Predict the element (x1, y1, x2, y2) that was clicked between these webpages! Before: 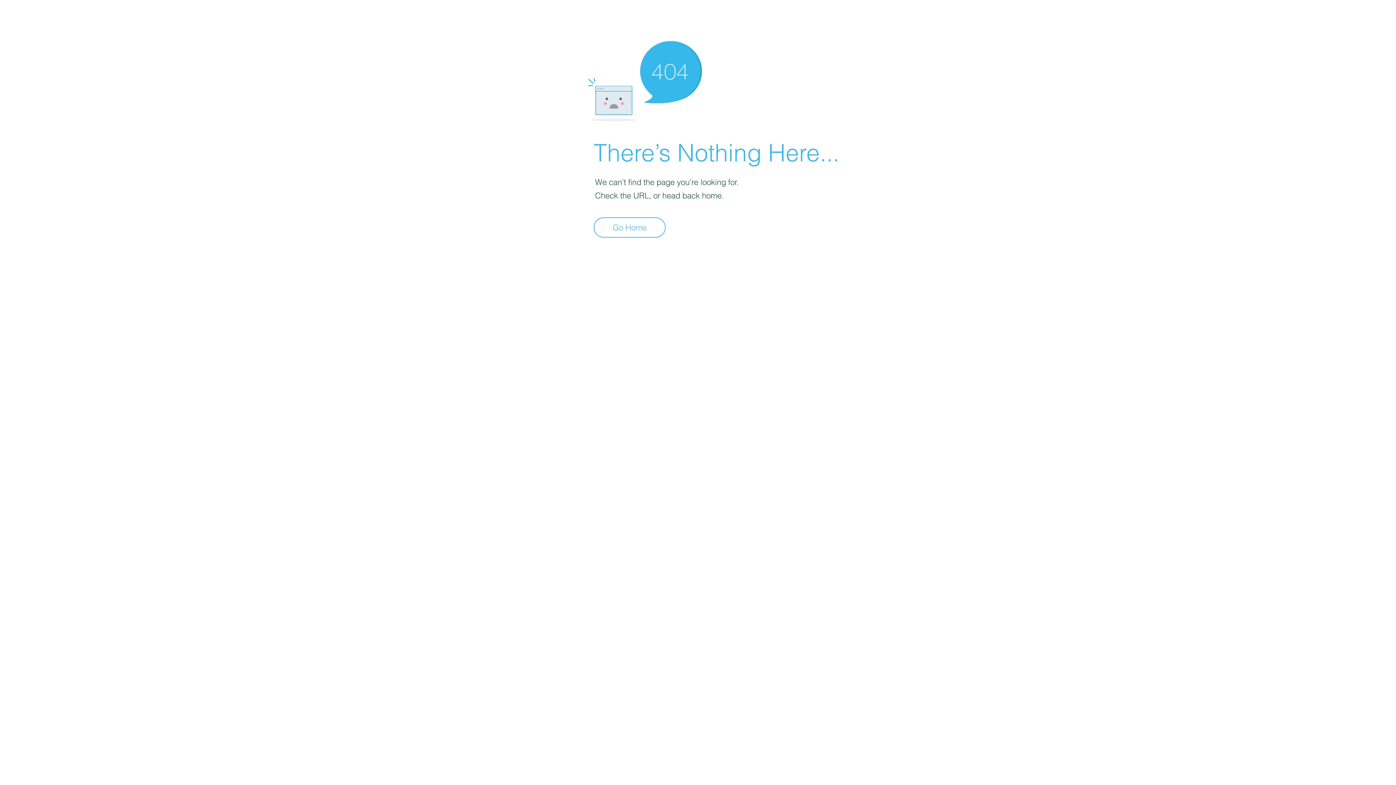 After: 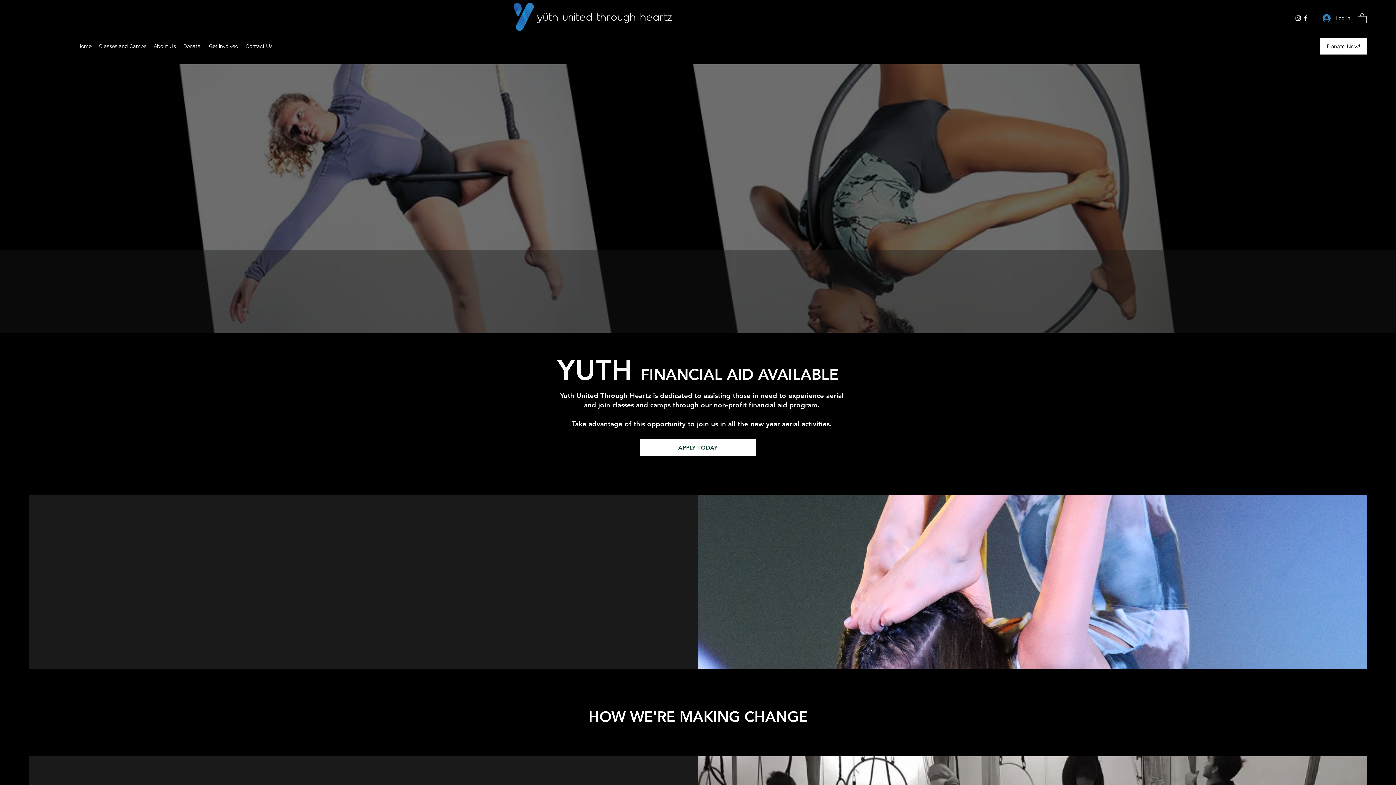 Action: label: Go Home bbox: (593, 217, 665, 237)